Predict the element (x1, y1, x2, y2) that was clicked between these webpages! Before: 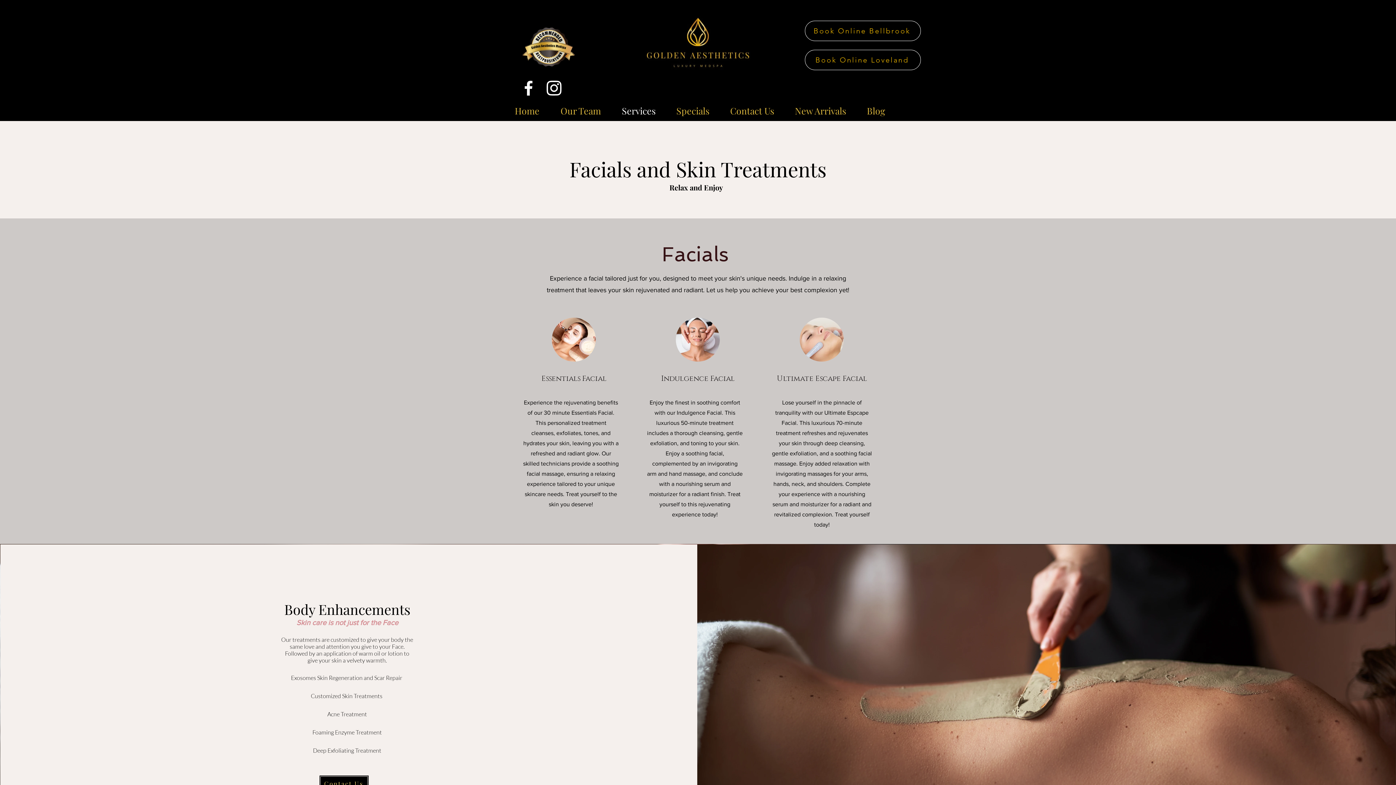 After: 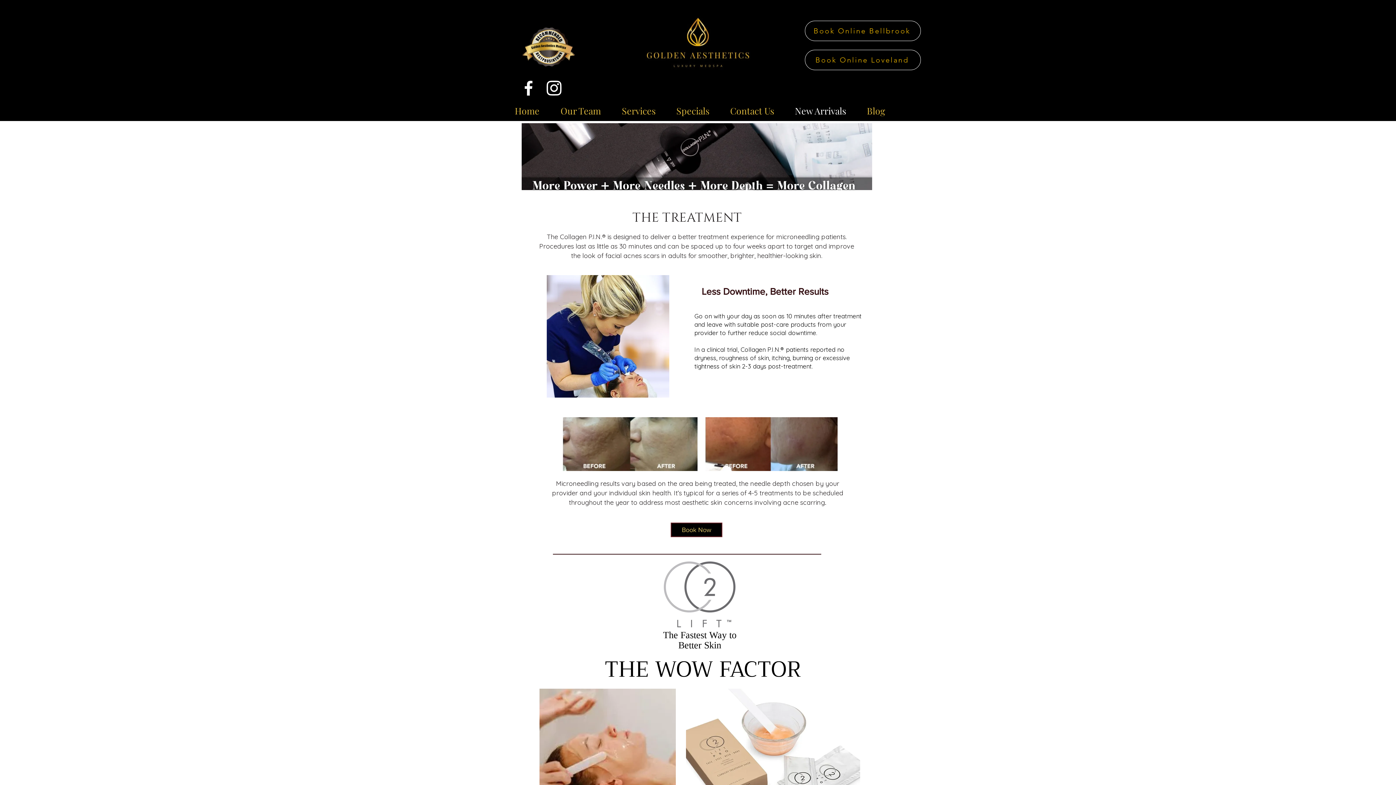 Action: bbox: (784, 100, 856, 121) label: New Arrivals